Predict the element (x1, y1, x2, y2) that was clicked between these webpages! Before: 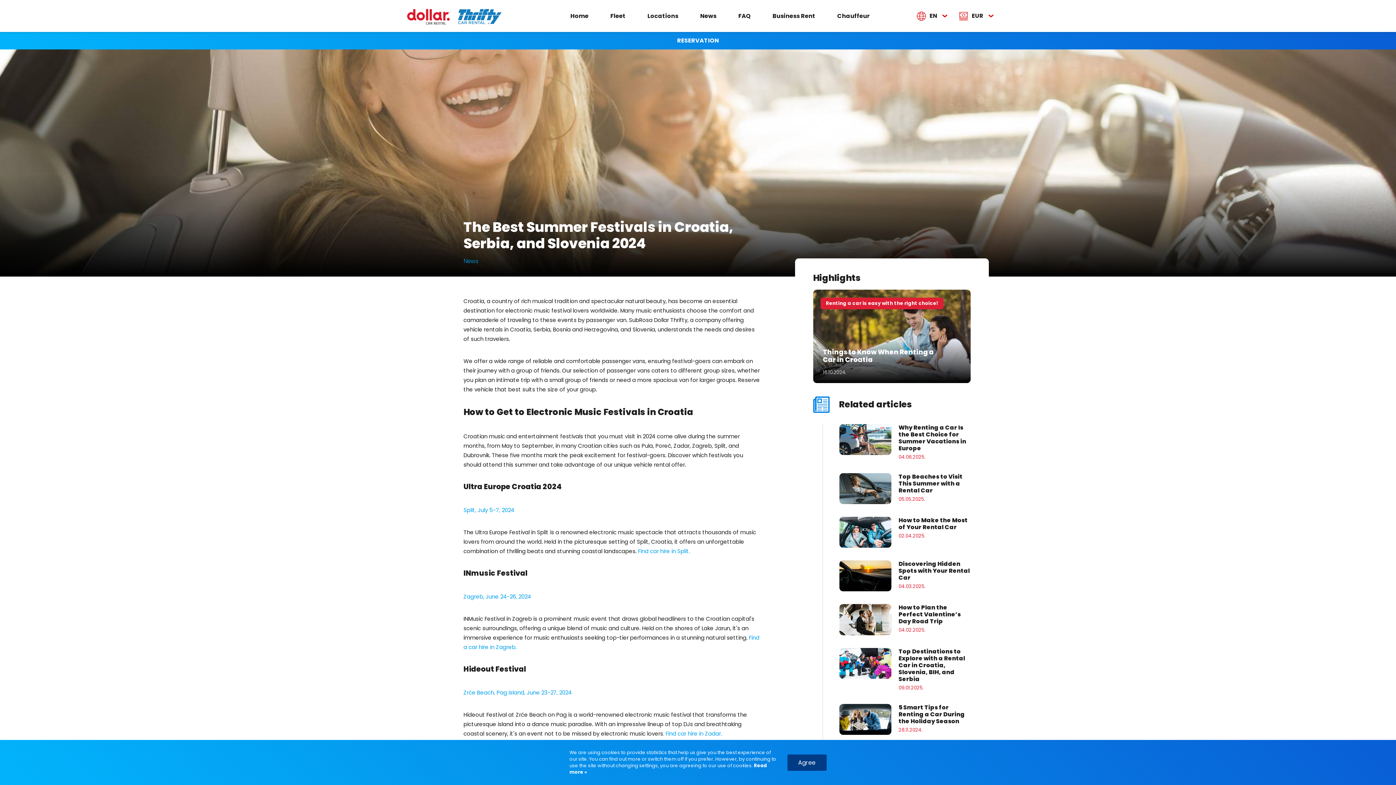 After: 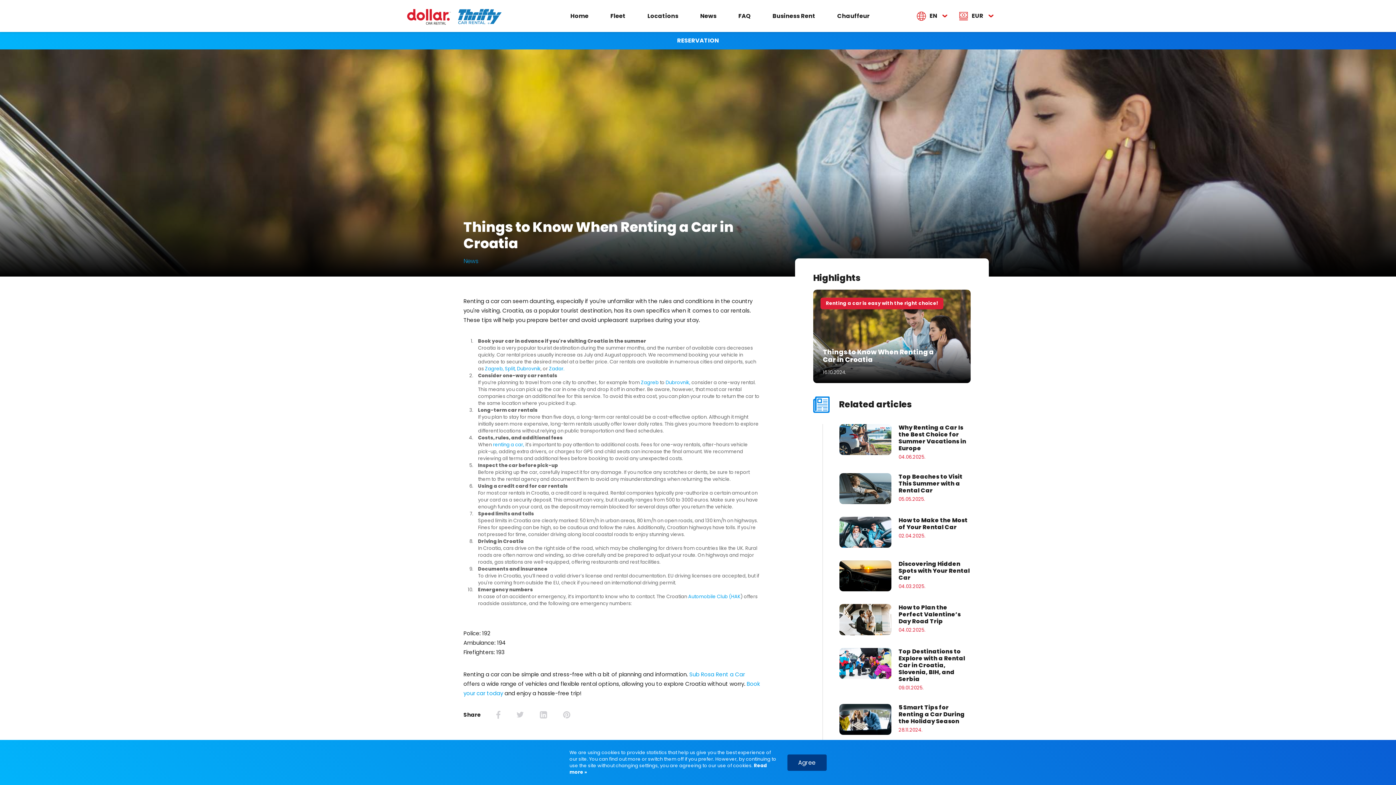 Action: label: Renting a car is easy with the right choice!
Things to Know When Renting a Car in Croatia
16.10.2024. bbox: (813, 289, 970, 383)